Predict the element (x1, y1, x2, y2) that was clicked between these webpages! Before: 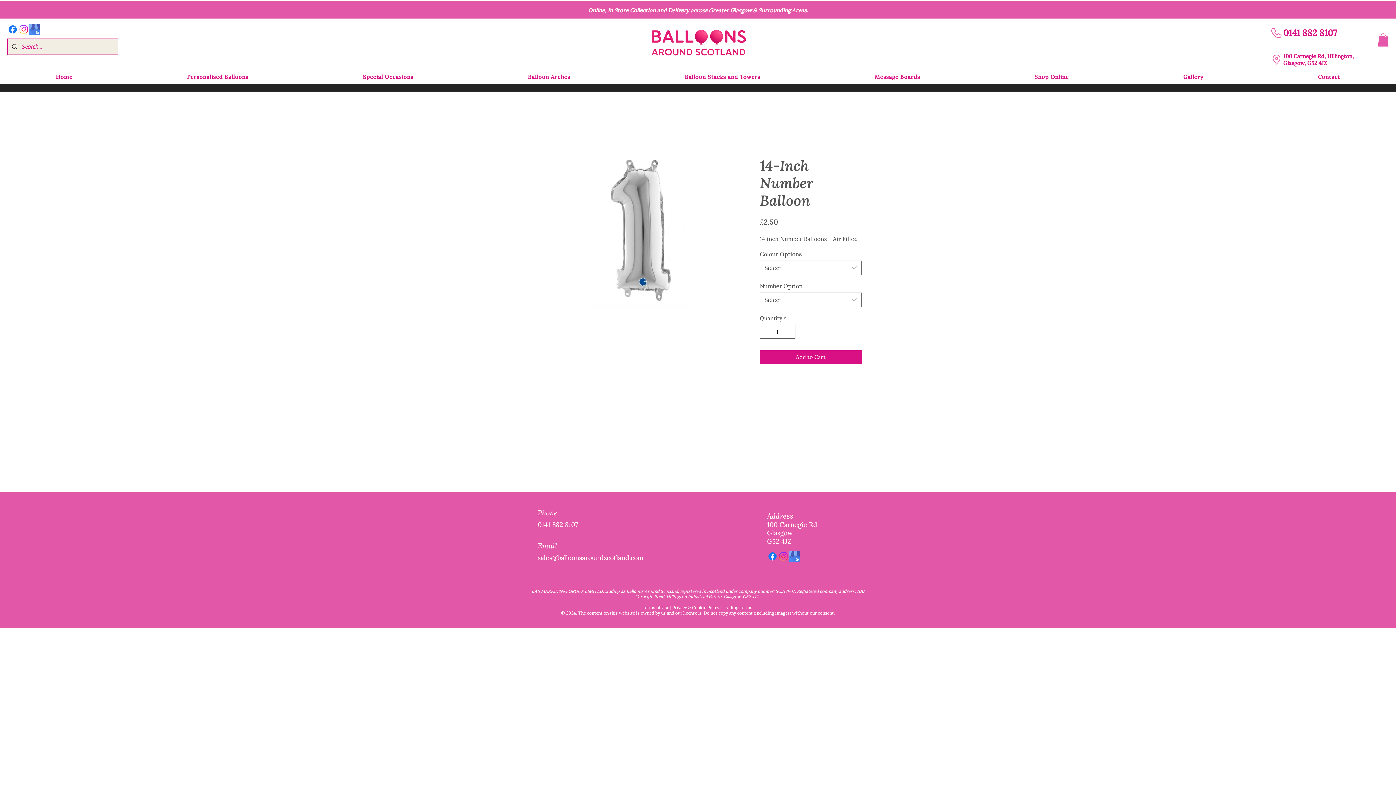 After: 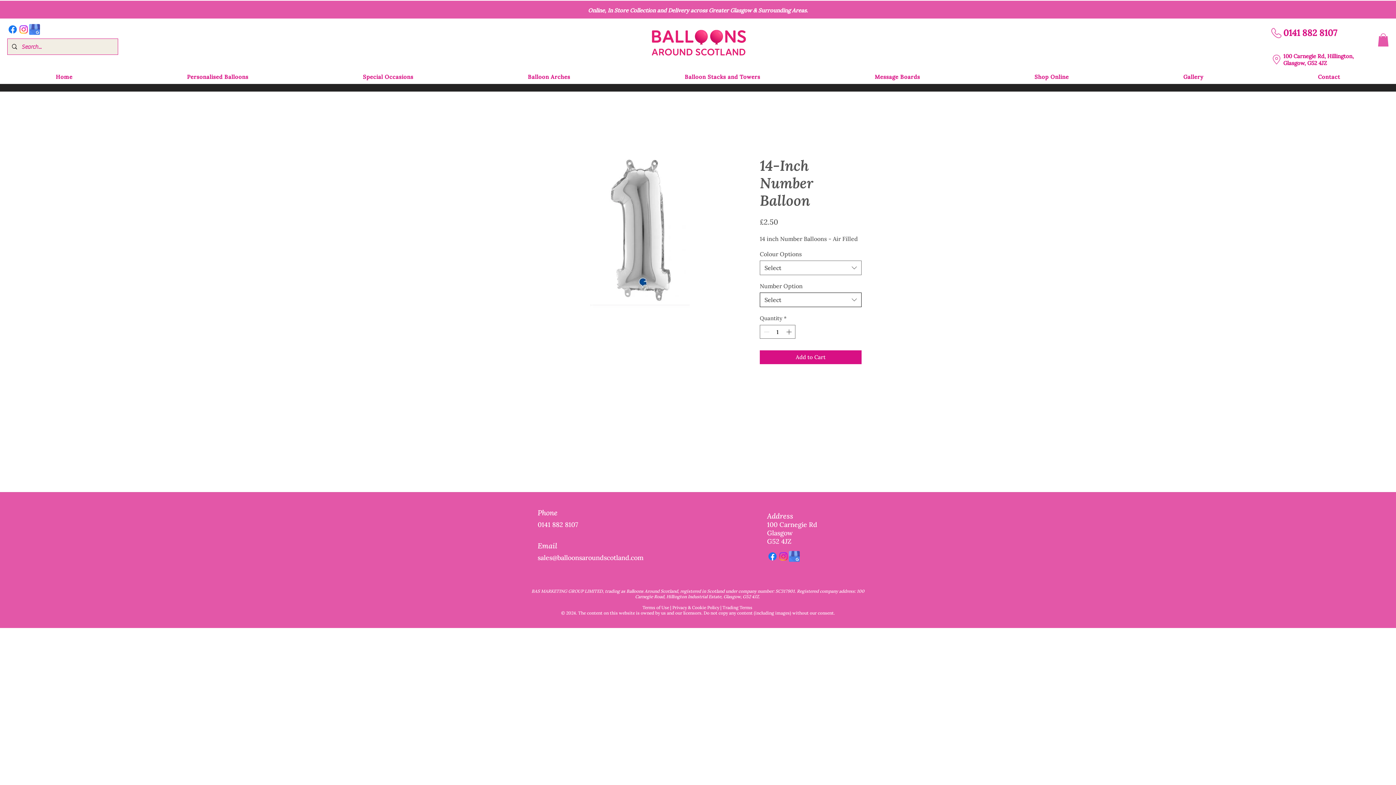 Action: bbox: (760, 292, 861, 307) label: Select